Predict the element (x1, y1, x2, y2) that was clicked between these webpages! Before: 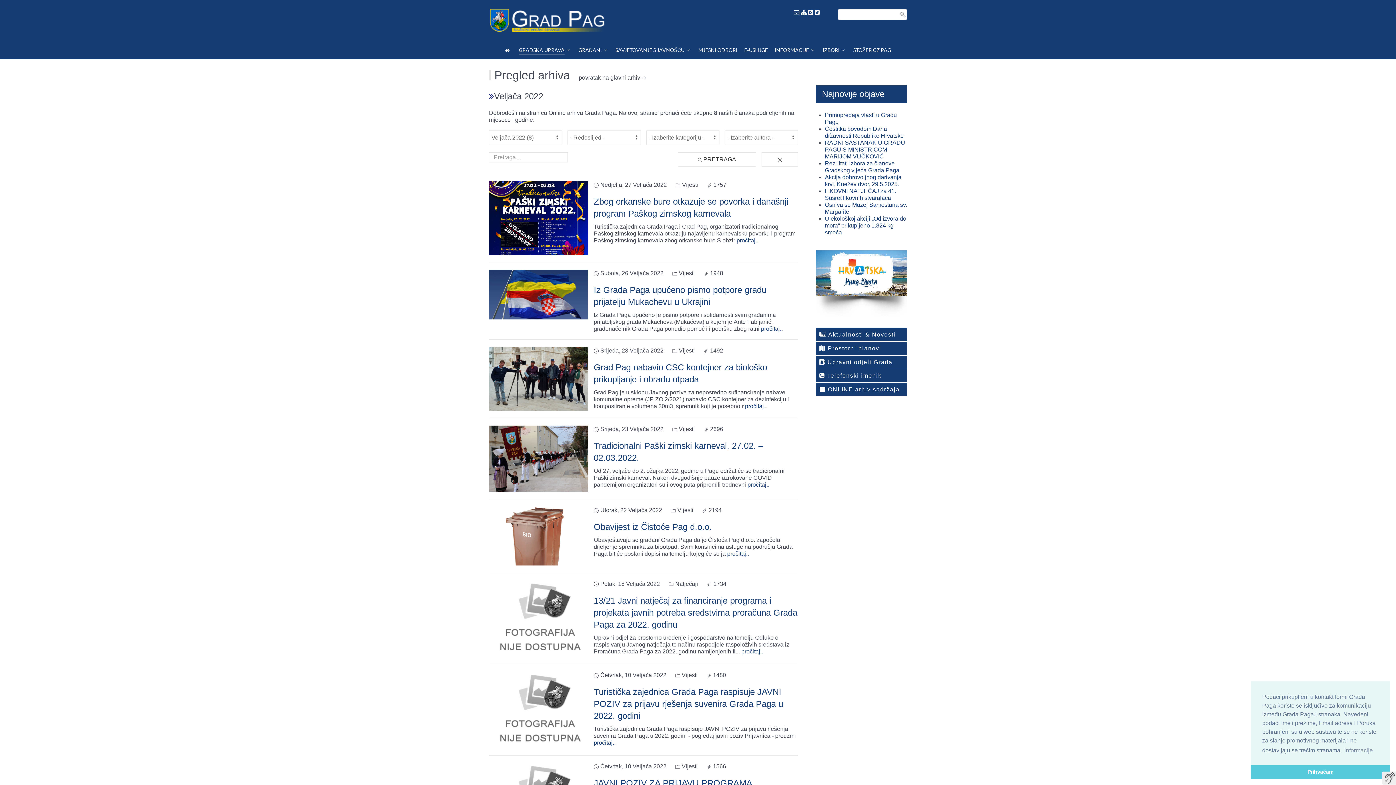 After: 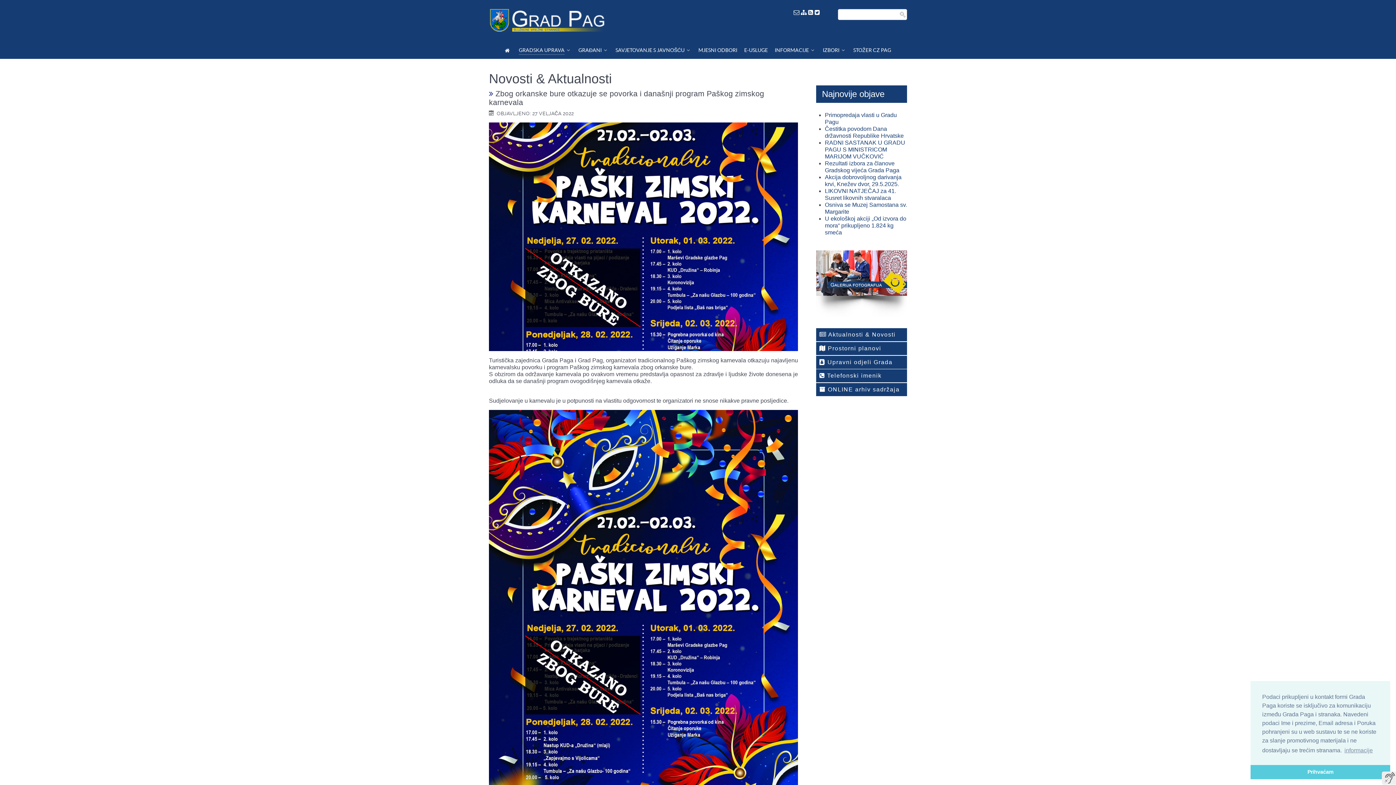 Action: bbox: (736, 237, 758, 243) label: pročitaj..